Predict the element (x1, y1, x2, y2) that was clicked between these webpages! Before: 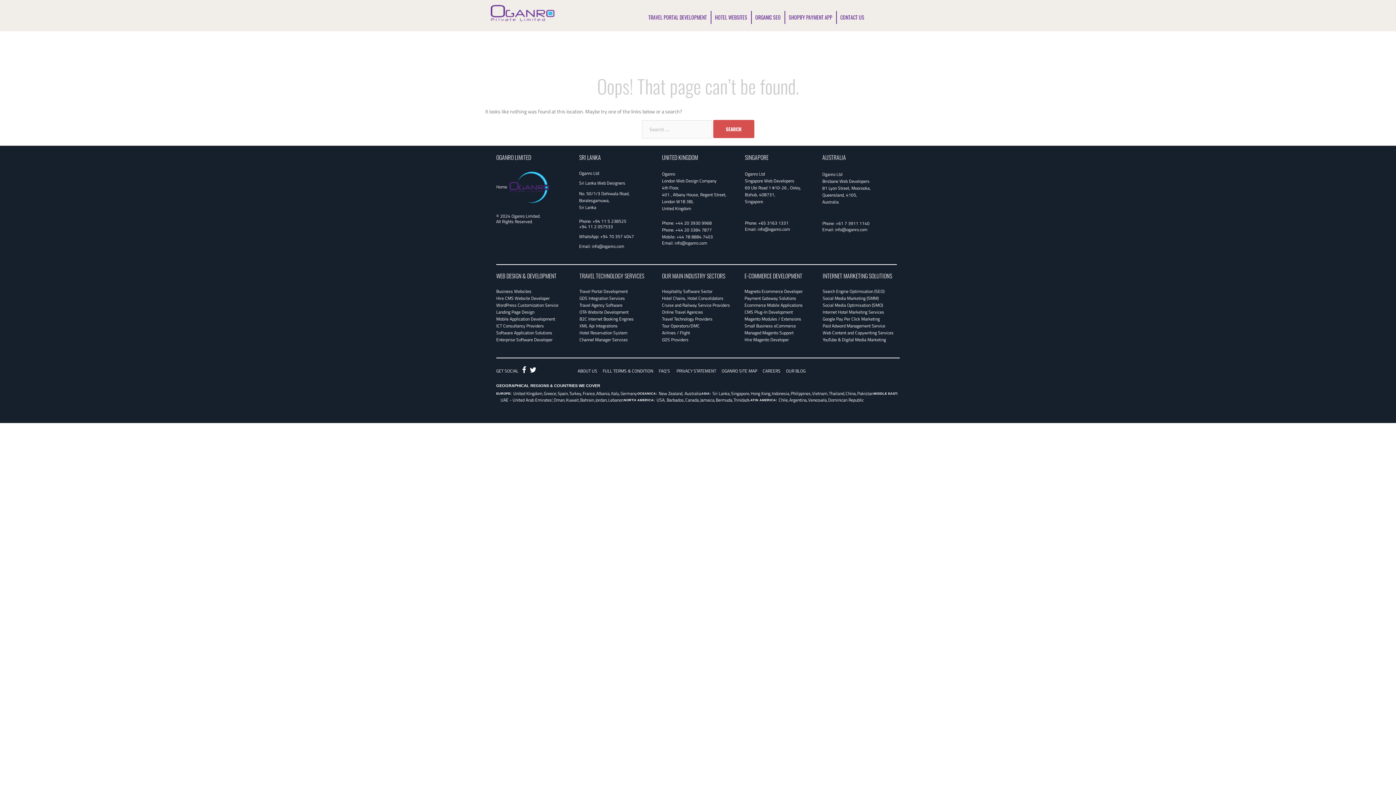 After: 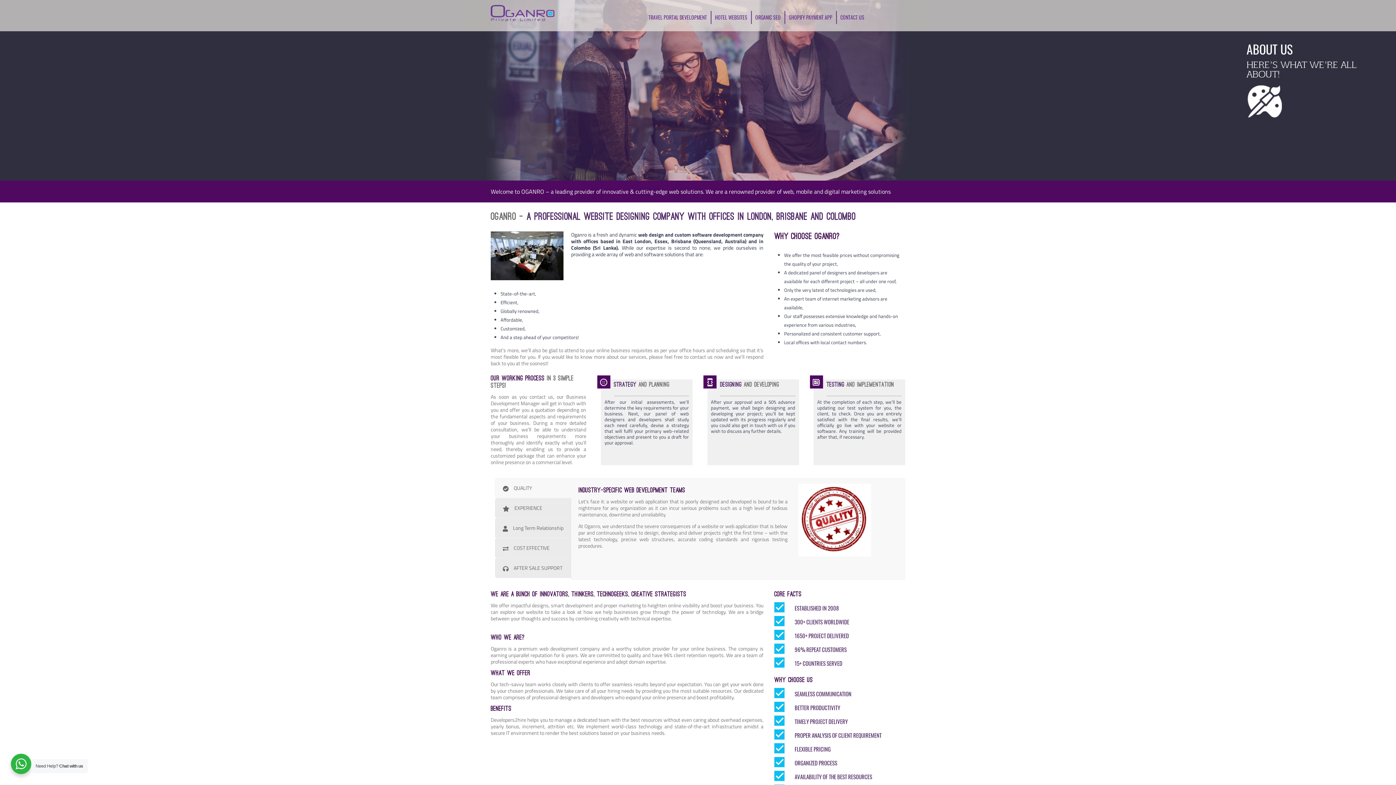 Action: bbox: (577, 366, 597, 375) label: ABOUT US